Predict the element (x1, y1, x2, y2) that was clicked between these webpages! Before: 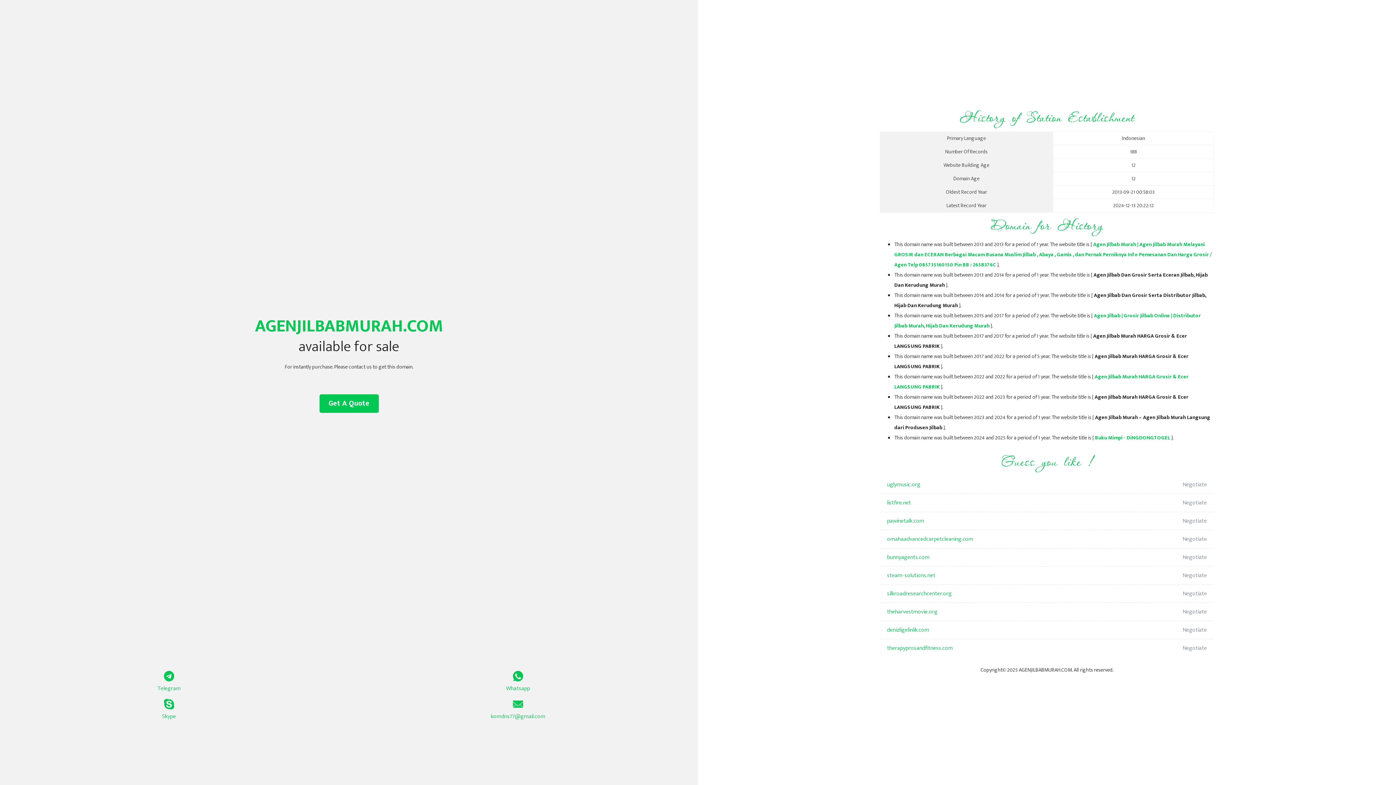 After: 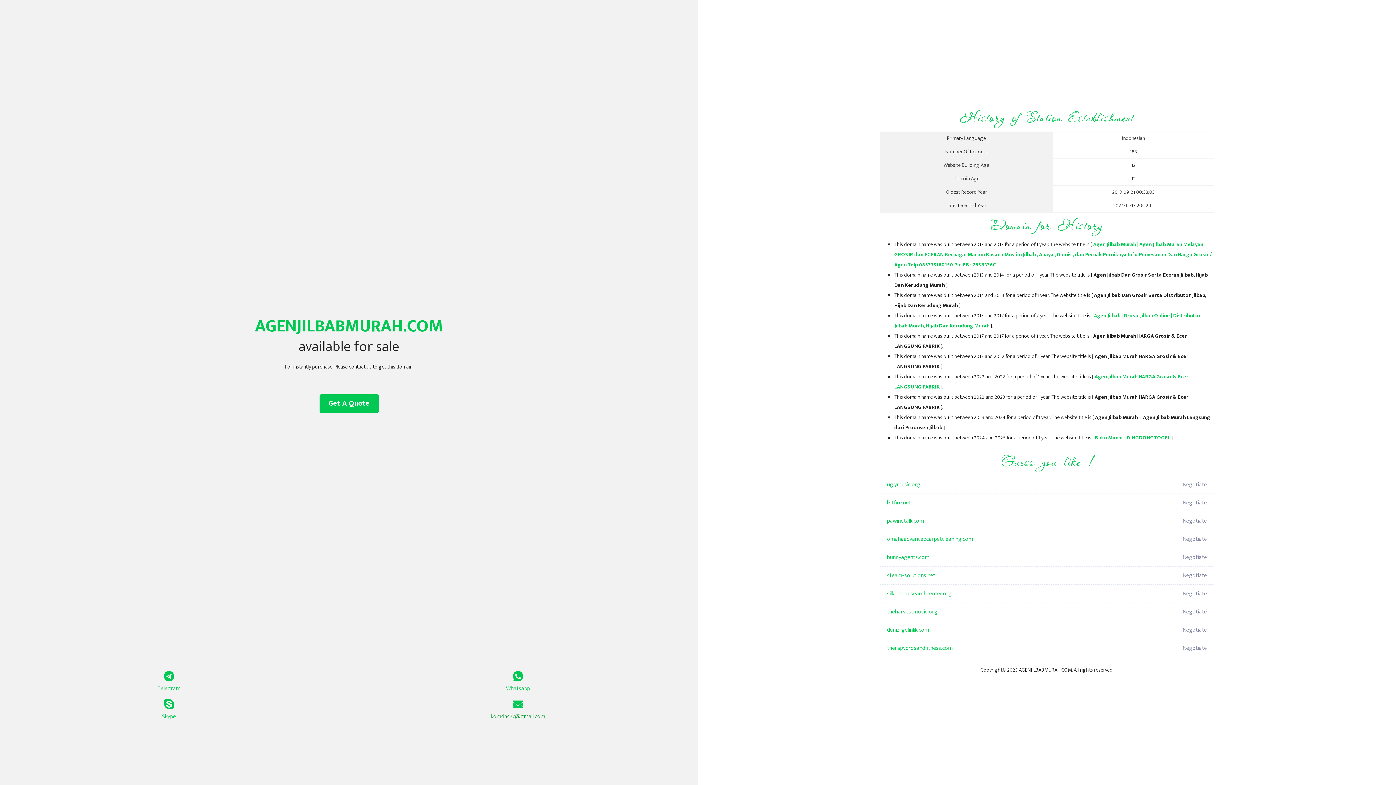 Action: bbox: (349, 699, 687, 721) label: komdns77@gmail.com